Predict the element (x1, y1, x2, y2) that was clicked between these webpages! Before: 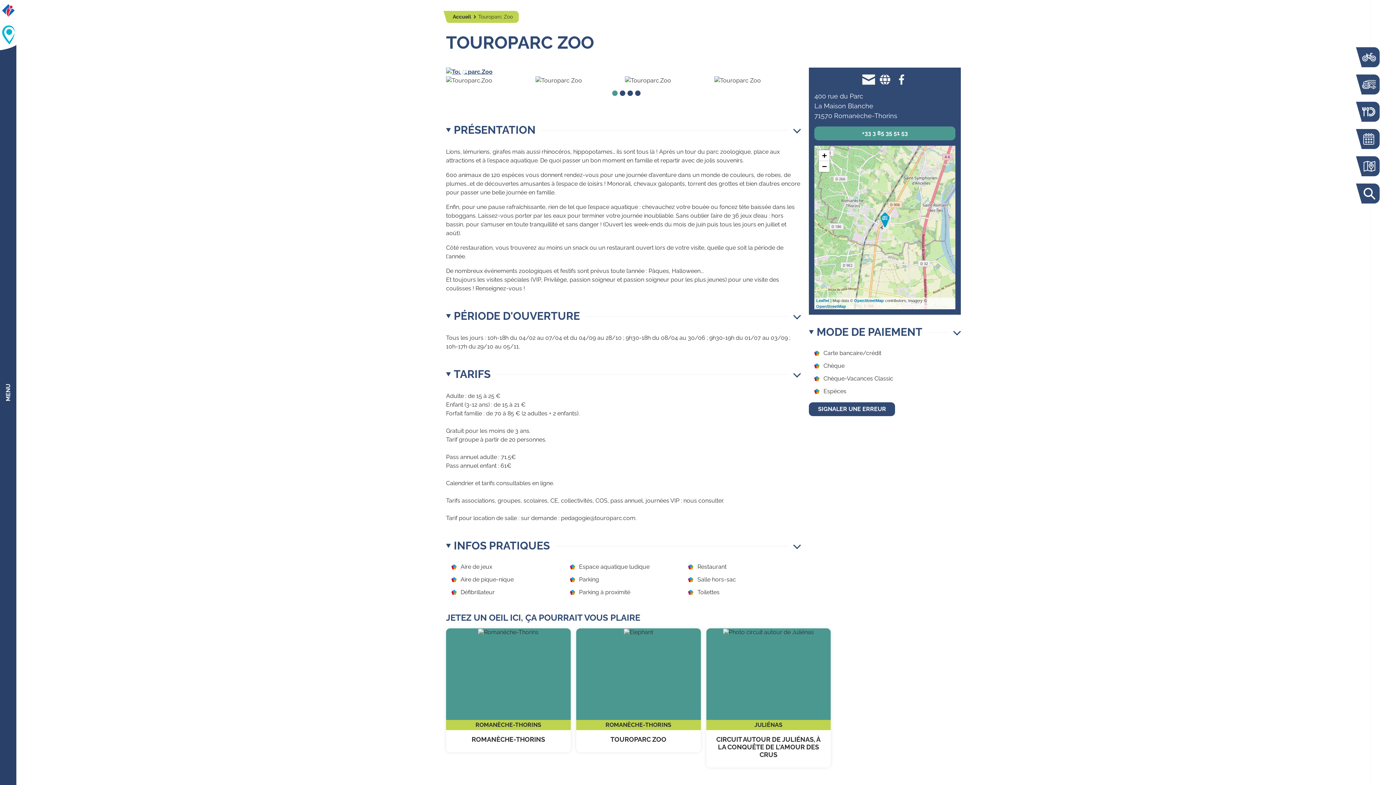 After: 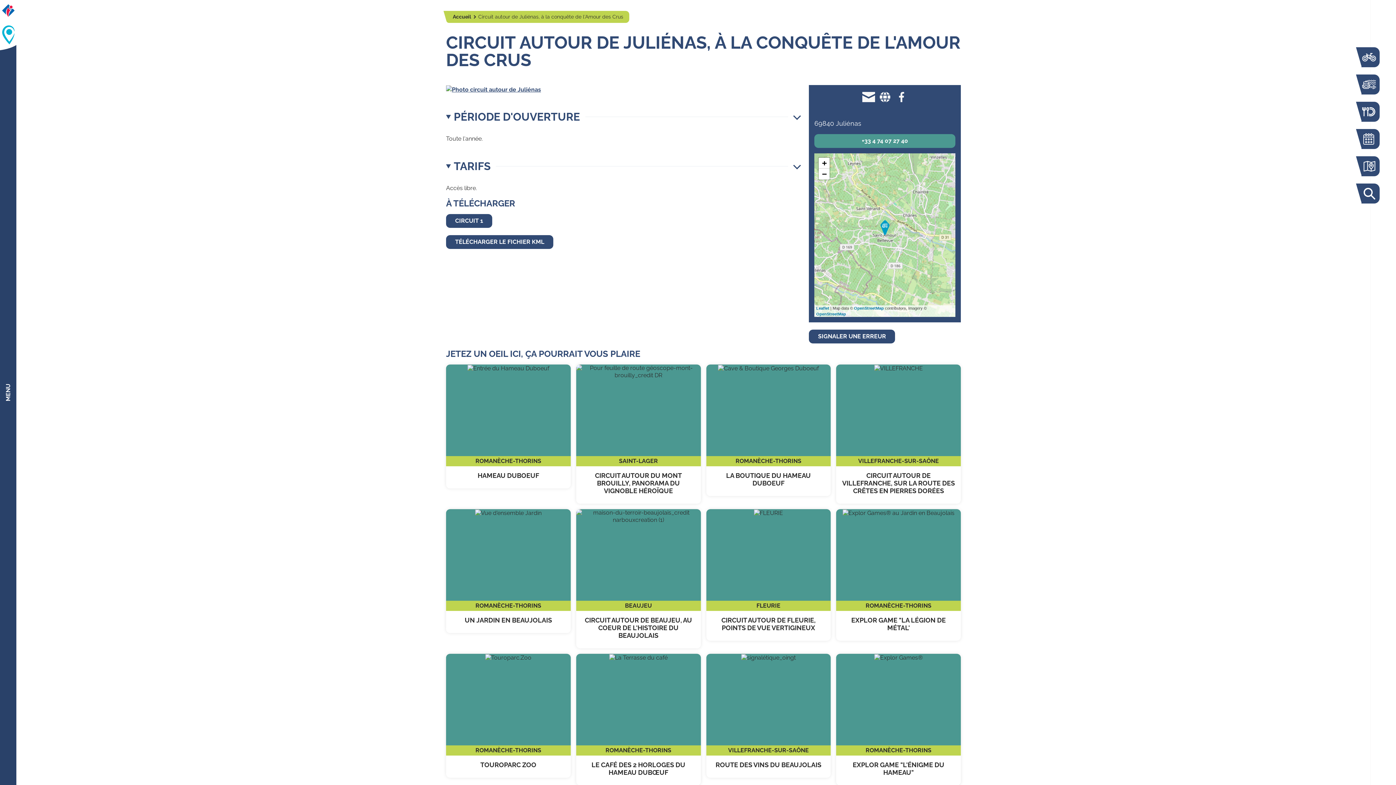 Action: bbox: (706, 628, 831, 768) label: Circuit autour de Juliénas, à la conquête de l'Amour des Crus